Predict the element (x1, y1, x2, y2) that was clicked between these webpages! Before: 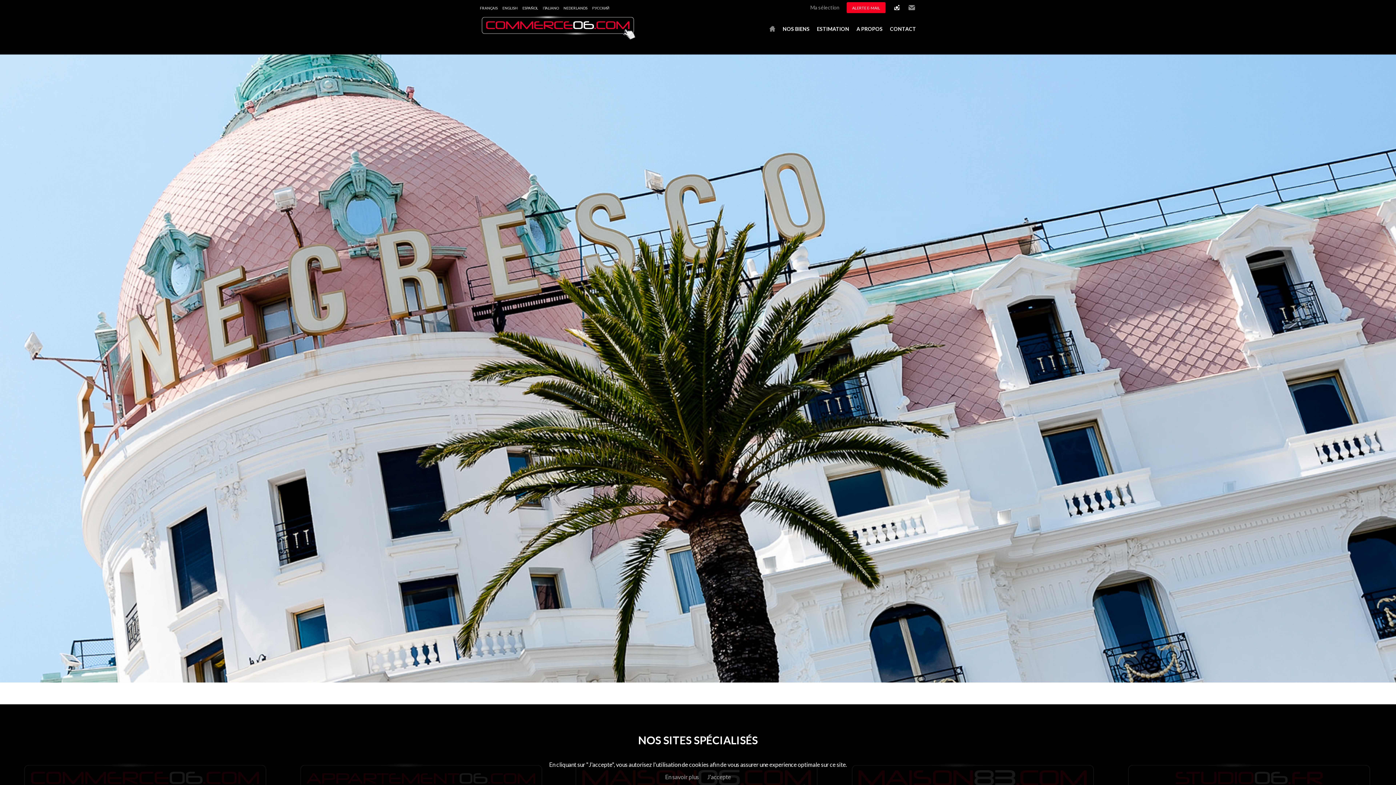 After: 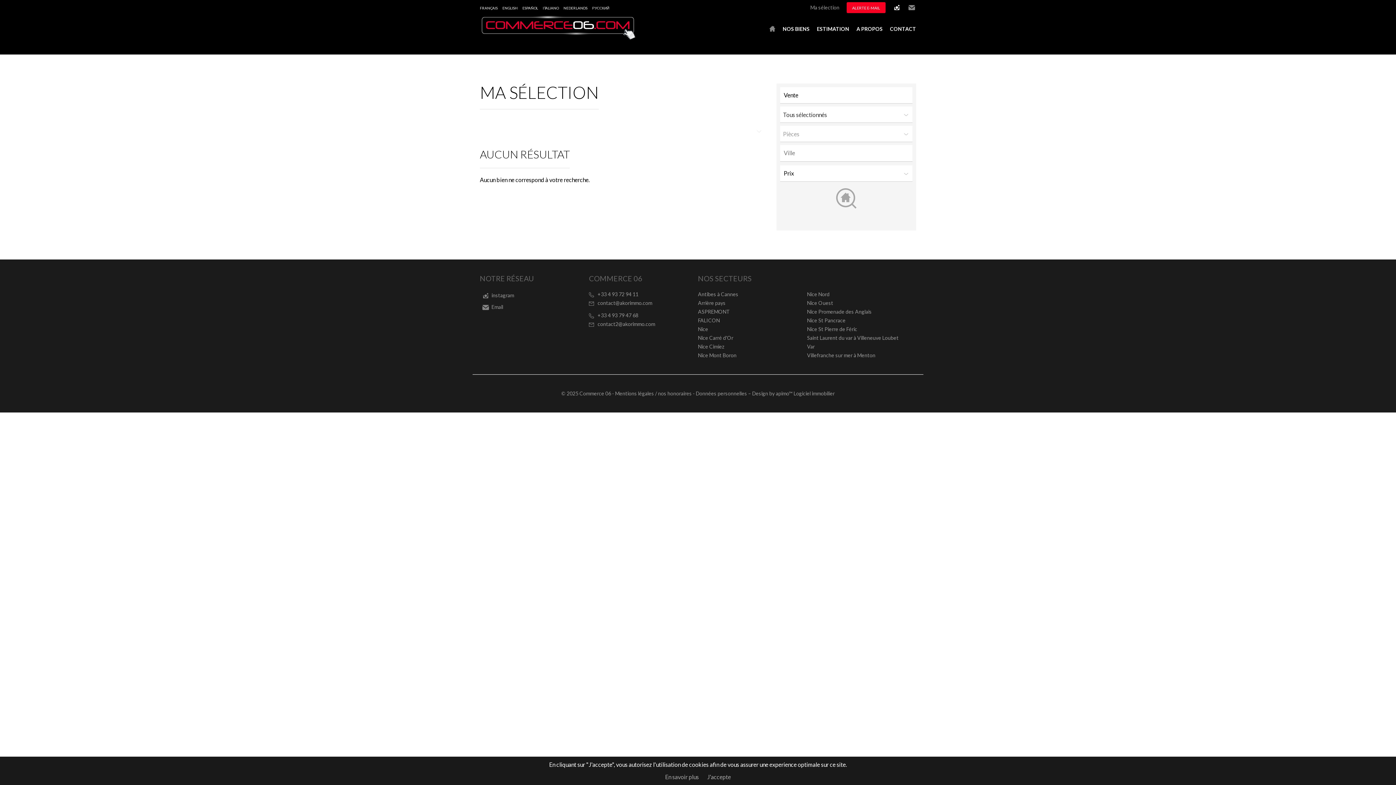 Action: bbox: (810, 4, 839, 10) label: Ma sélection